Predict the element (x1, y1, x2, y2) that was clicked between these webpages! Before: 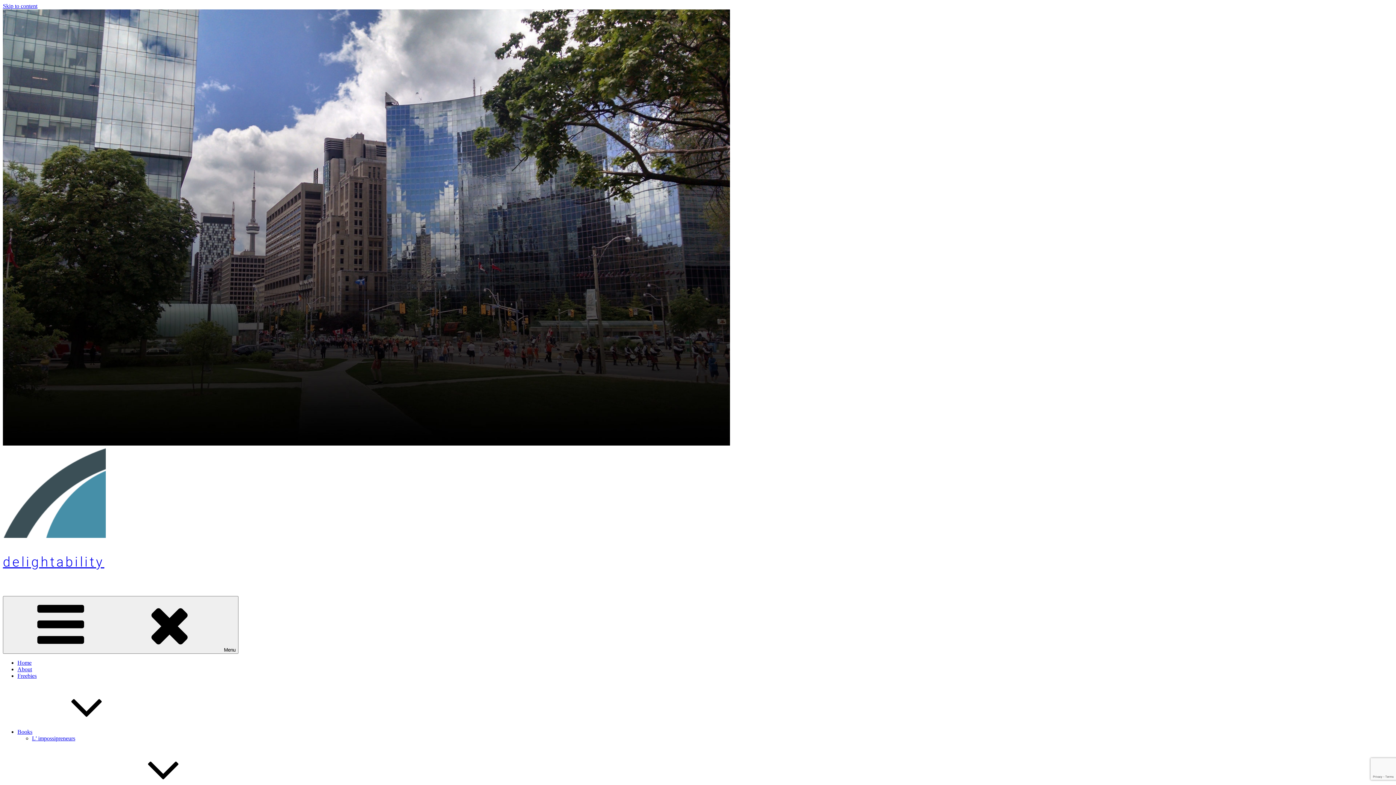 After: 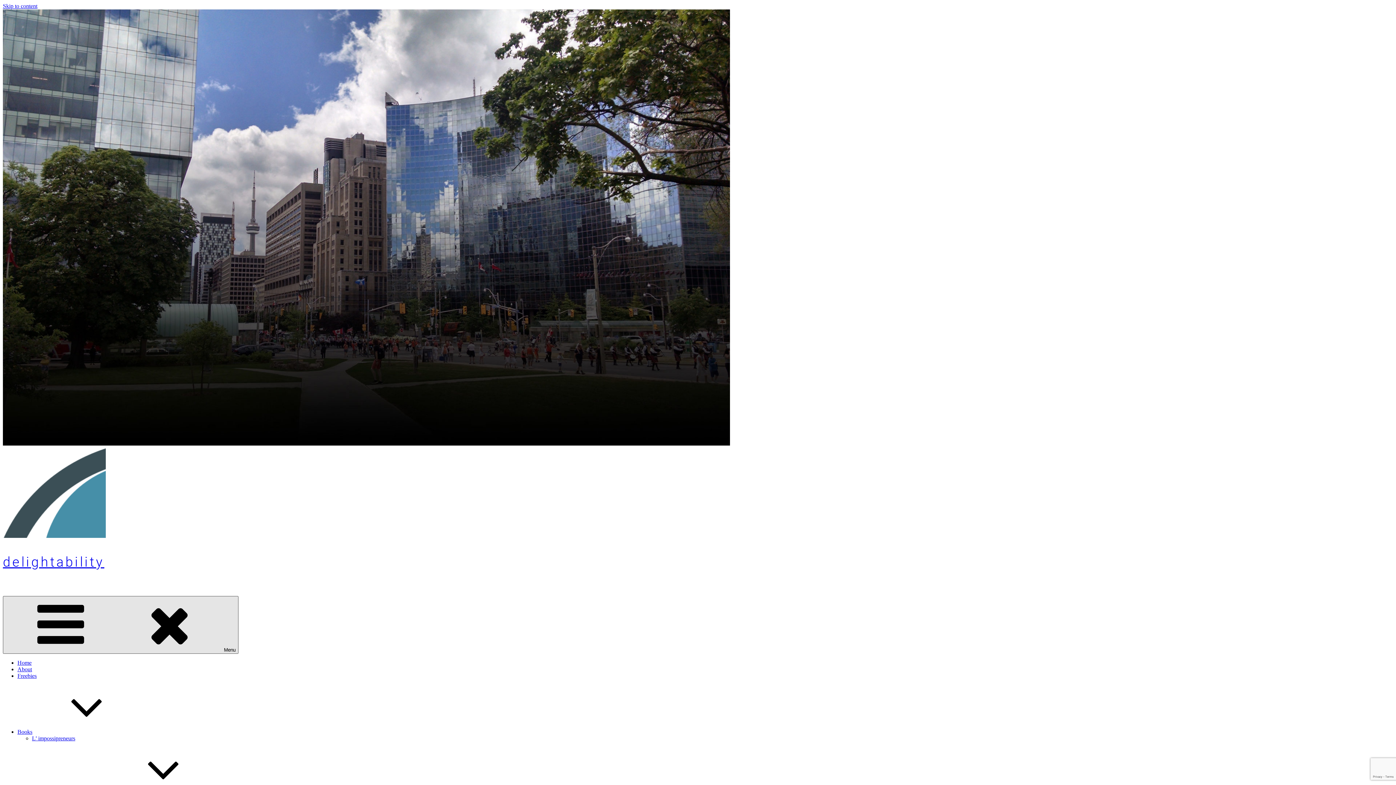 Action: bbox: (2, 596, 238, 654) label: Menu